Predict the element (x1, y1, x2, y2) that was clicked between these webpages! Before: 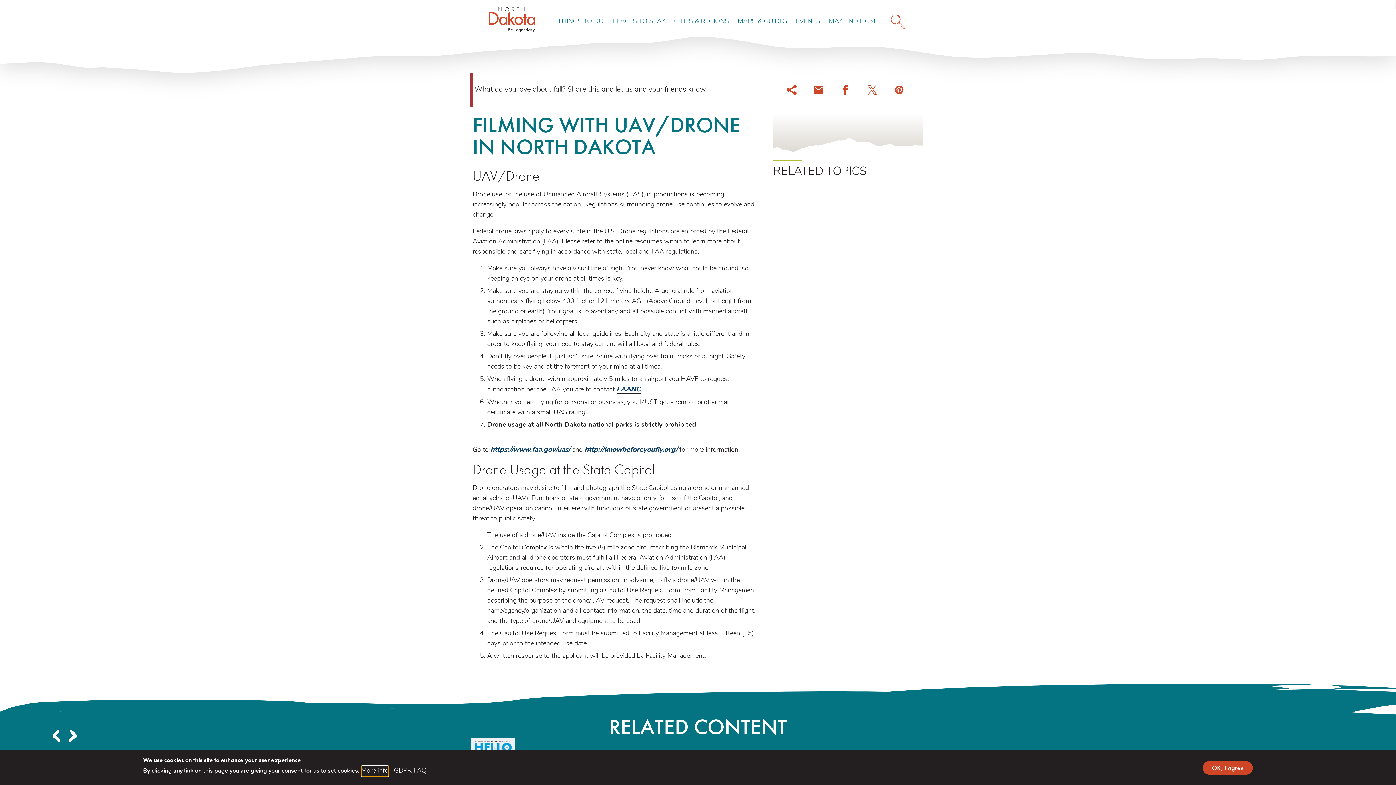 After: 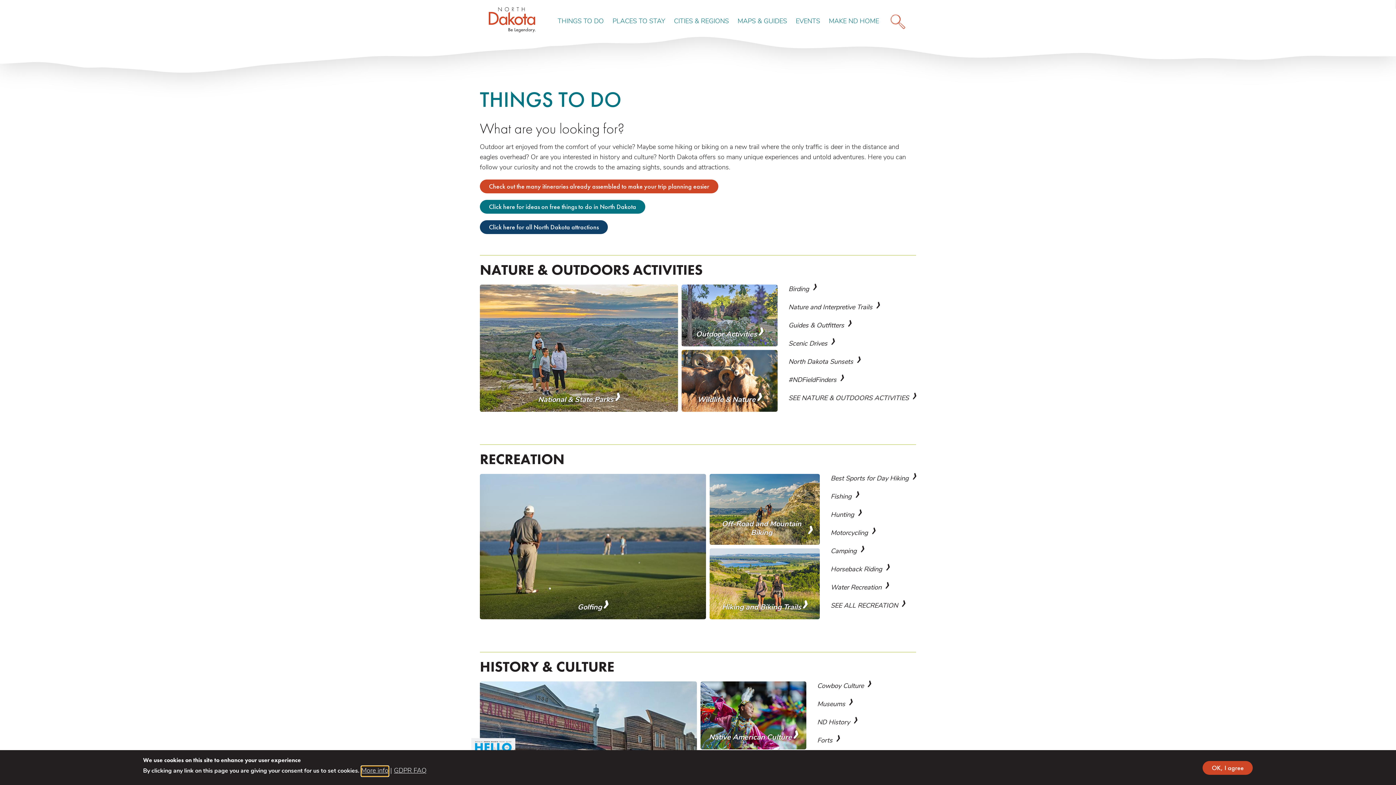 Action: label: THINGS TO DO bbox: (557, 11, 604, 31)